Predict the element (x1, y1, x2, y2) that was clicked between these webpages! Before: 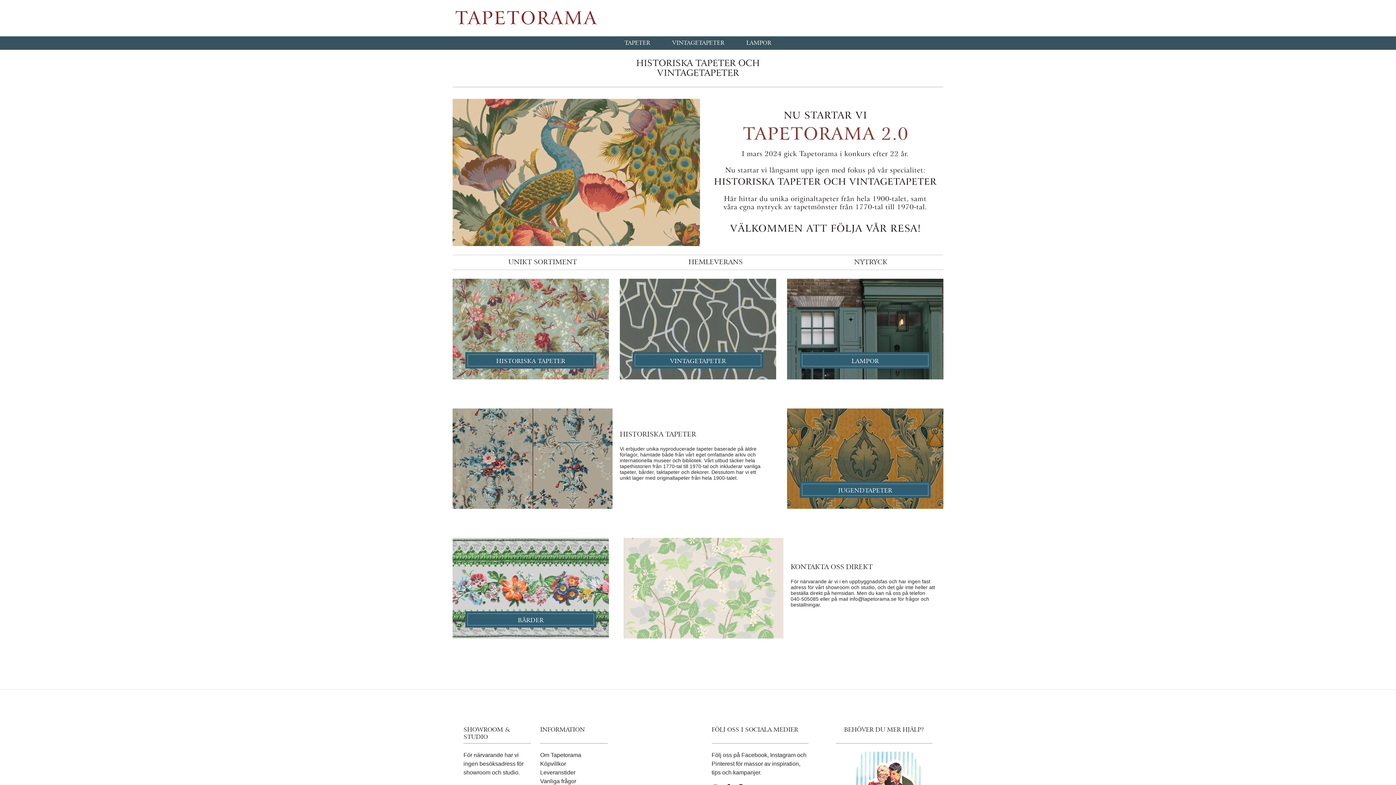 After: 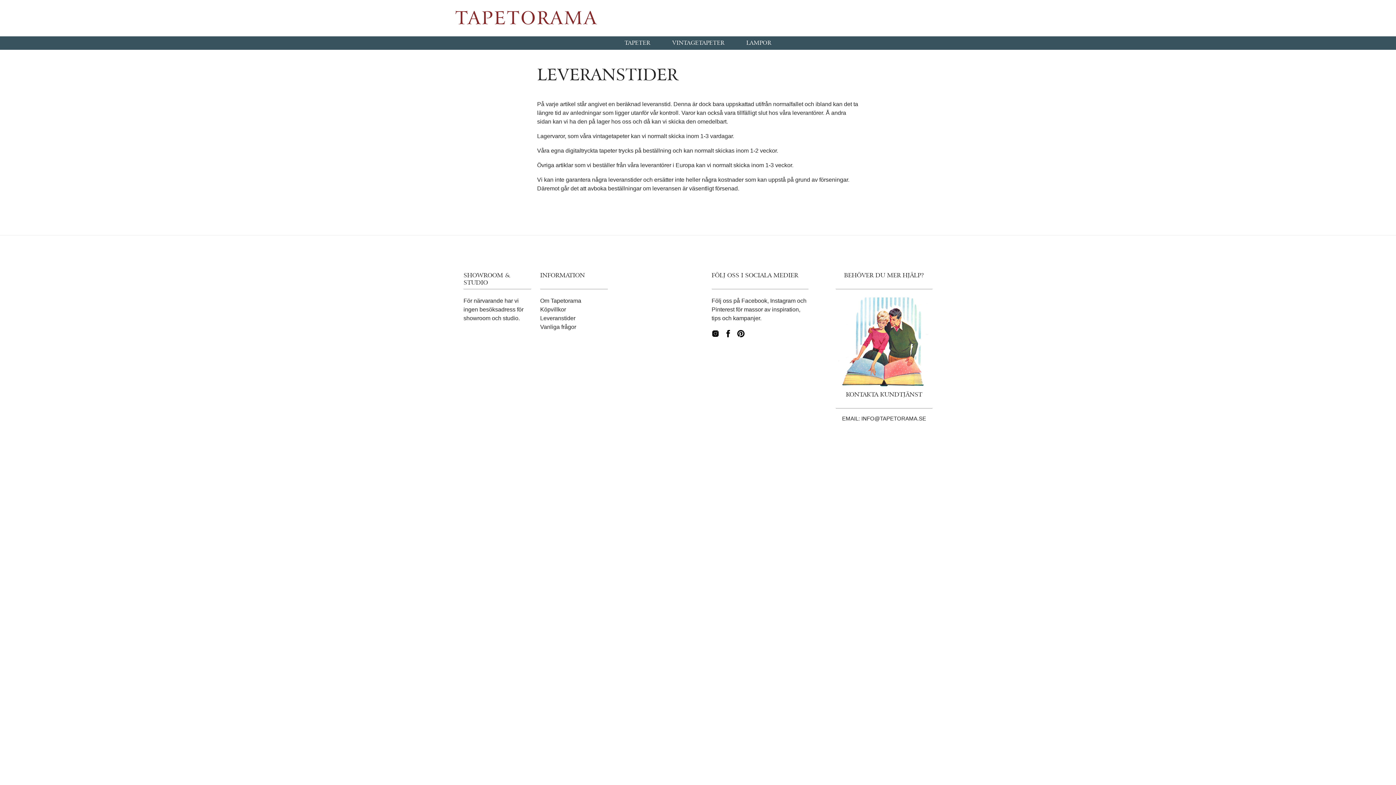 Action: bbox: (540, 769, 575, 775) label: Leveranstider